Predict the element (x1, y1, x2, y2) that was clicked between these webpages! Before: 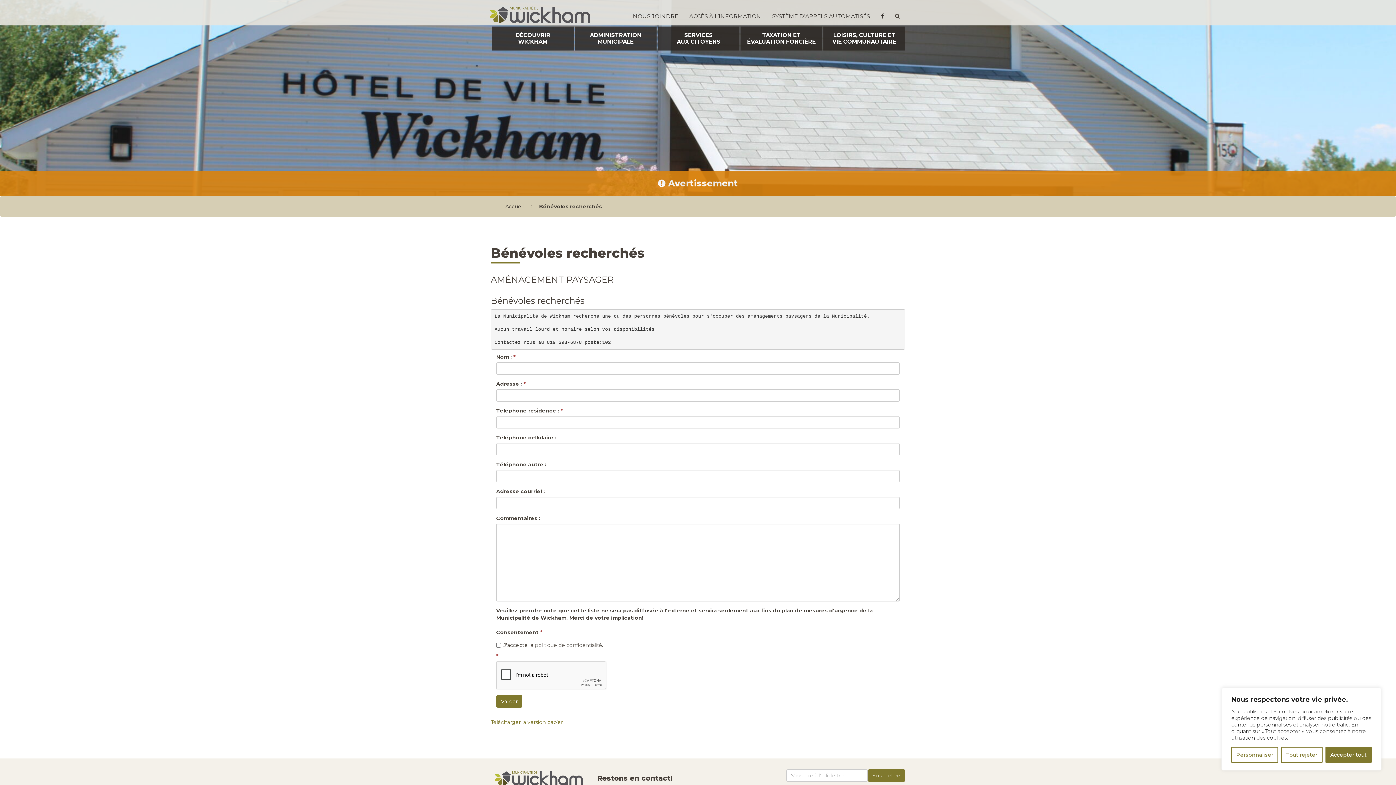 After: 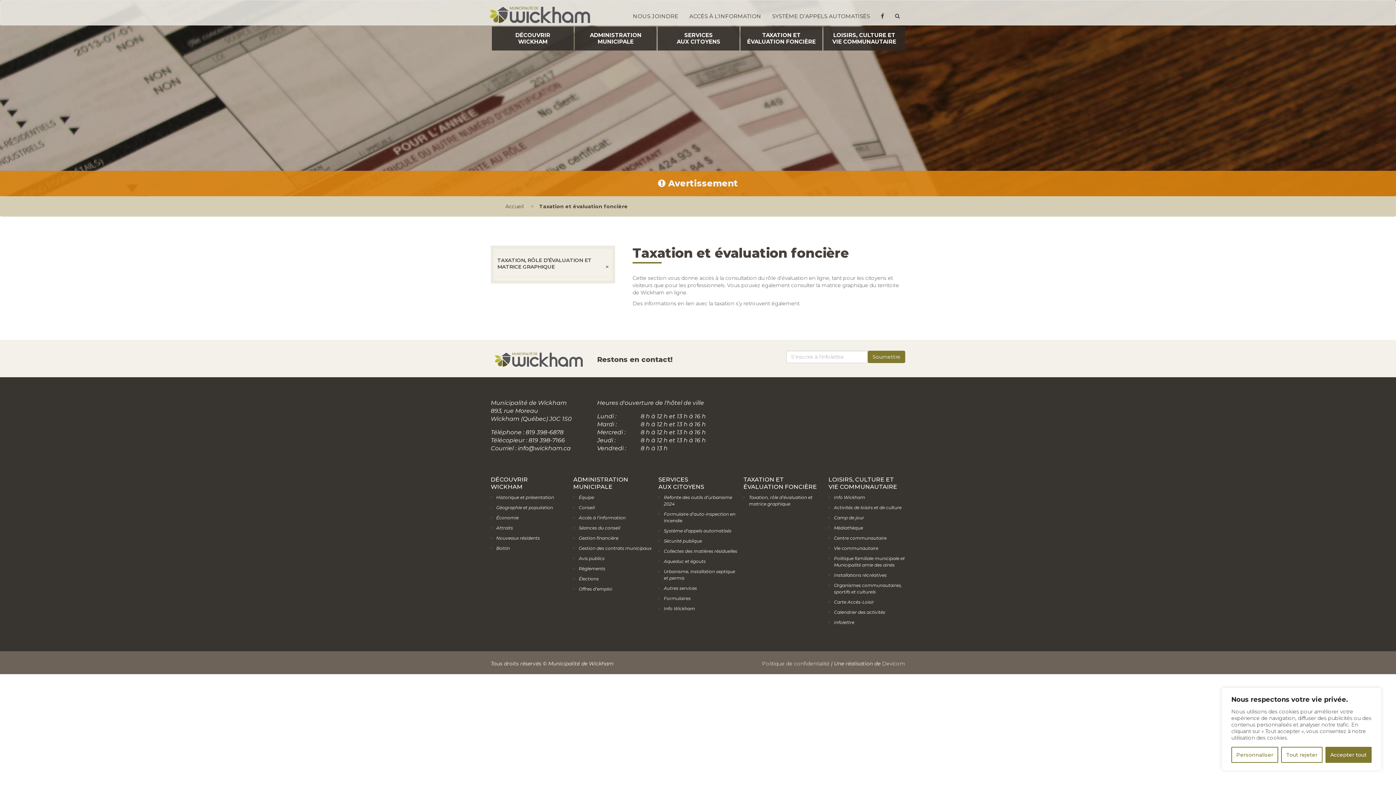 Action: label: TAXATION ET
ÉVALUATION FONCIÈRE bbox: (740, 26, 822, 50)